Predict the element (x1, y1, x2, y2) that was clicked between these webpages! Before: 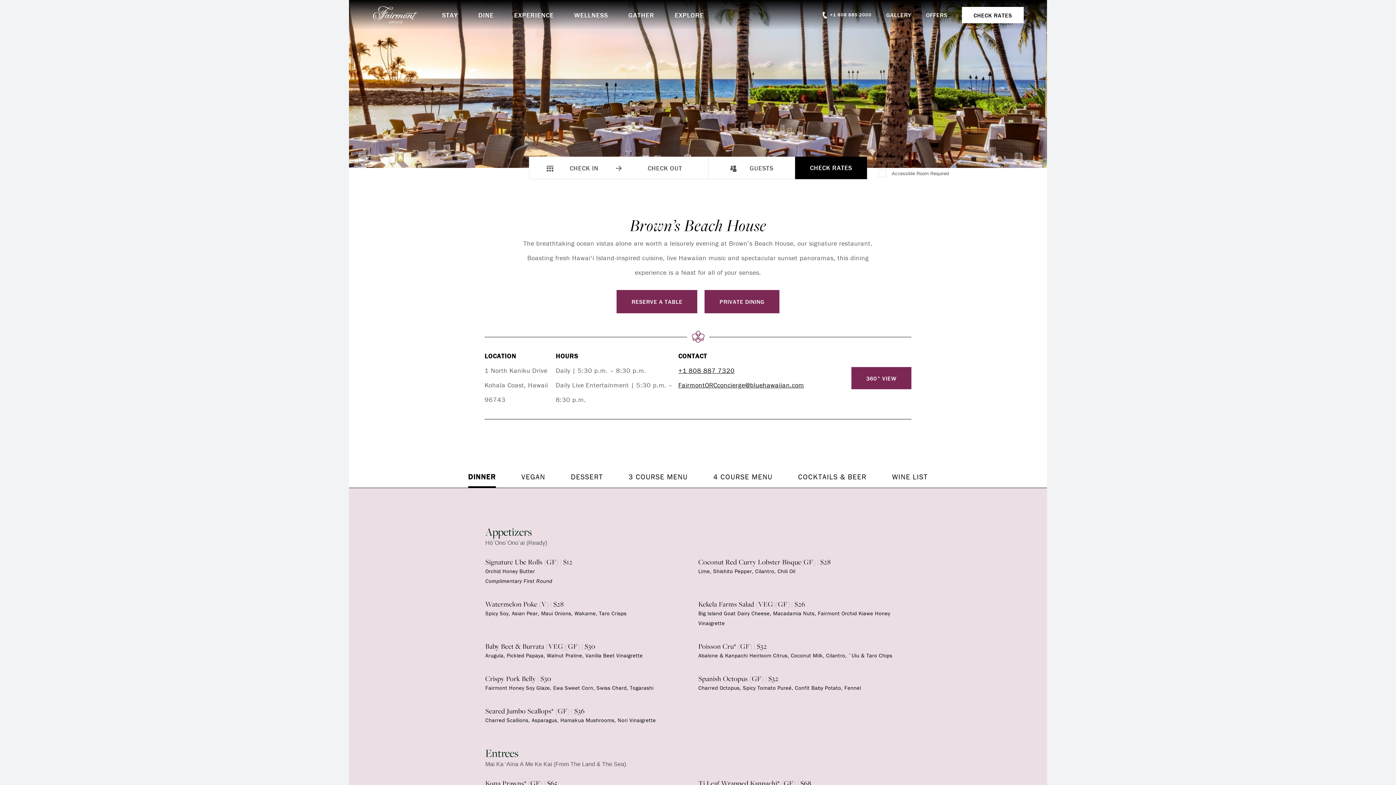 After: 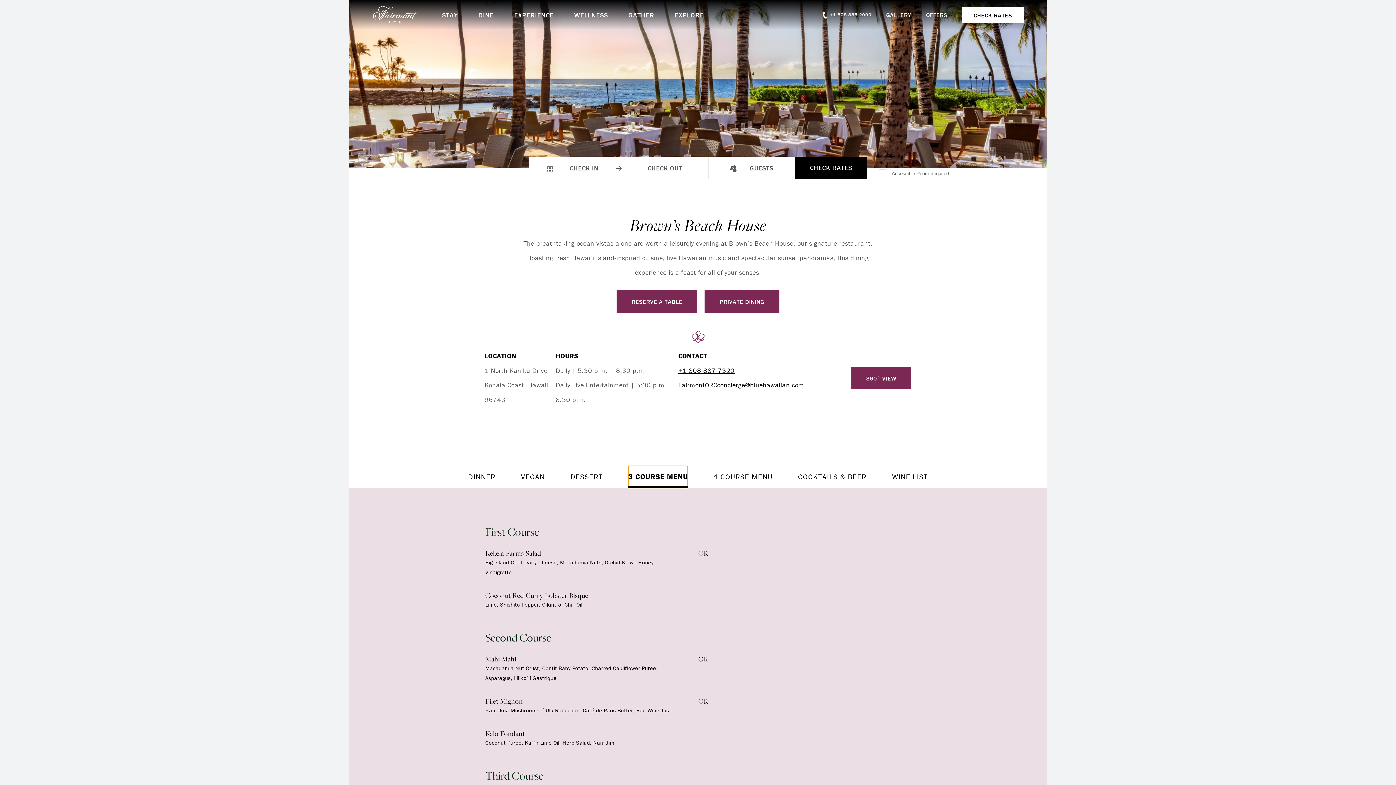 Action: bbox: (628, 466, 688, 488) label: 3 COURSE MENU